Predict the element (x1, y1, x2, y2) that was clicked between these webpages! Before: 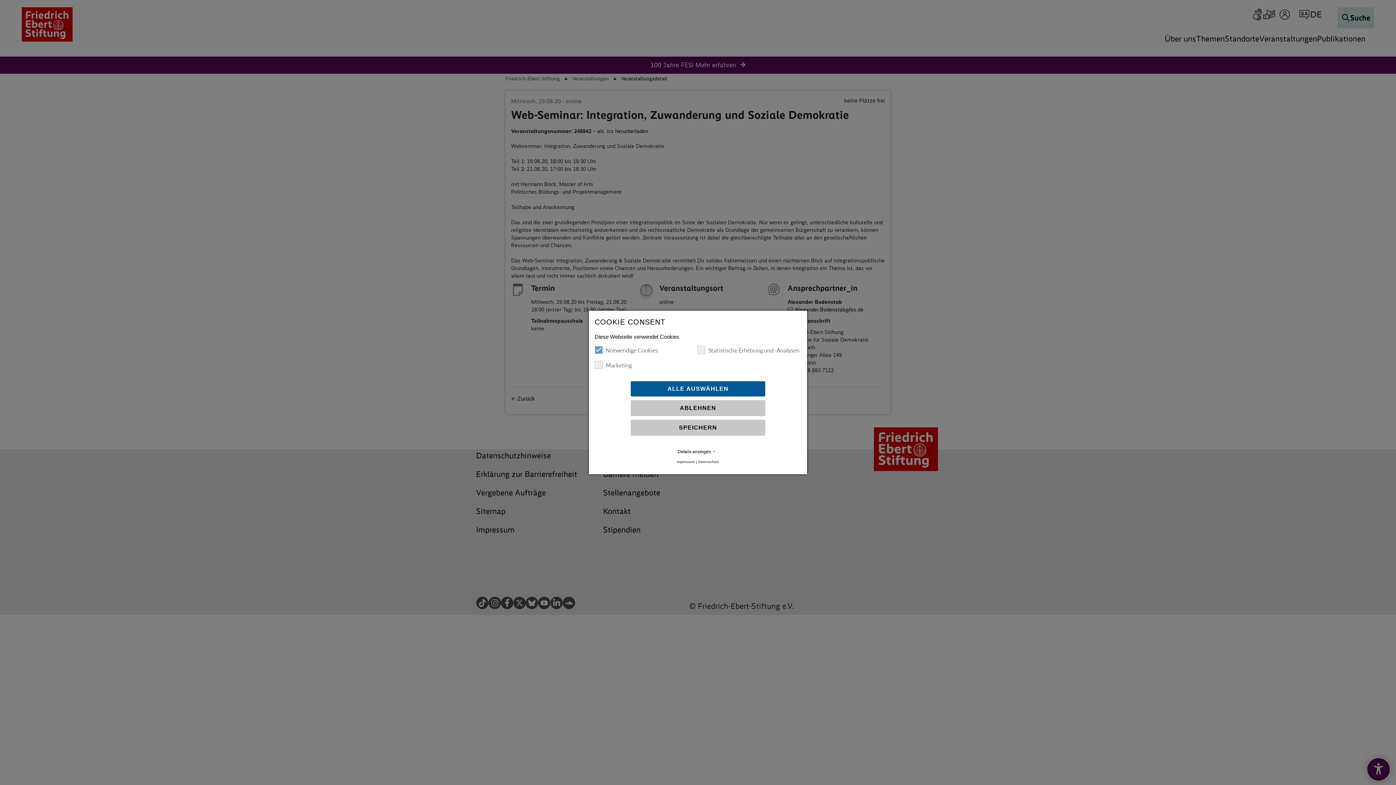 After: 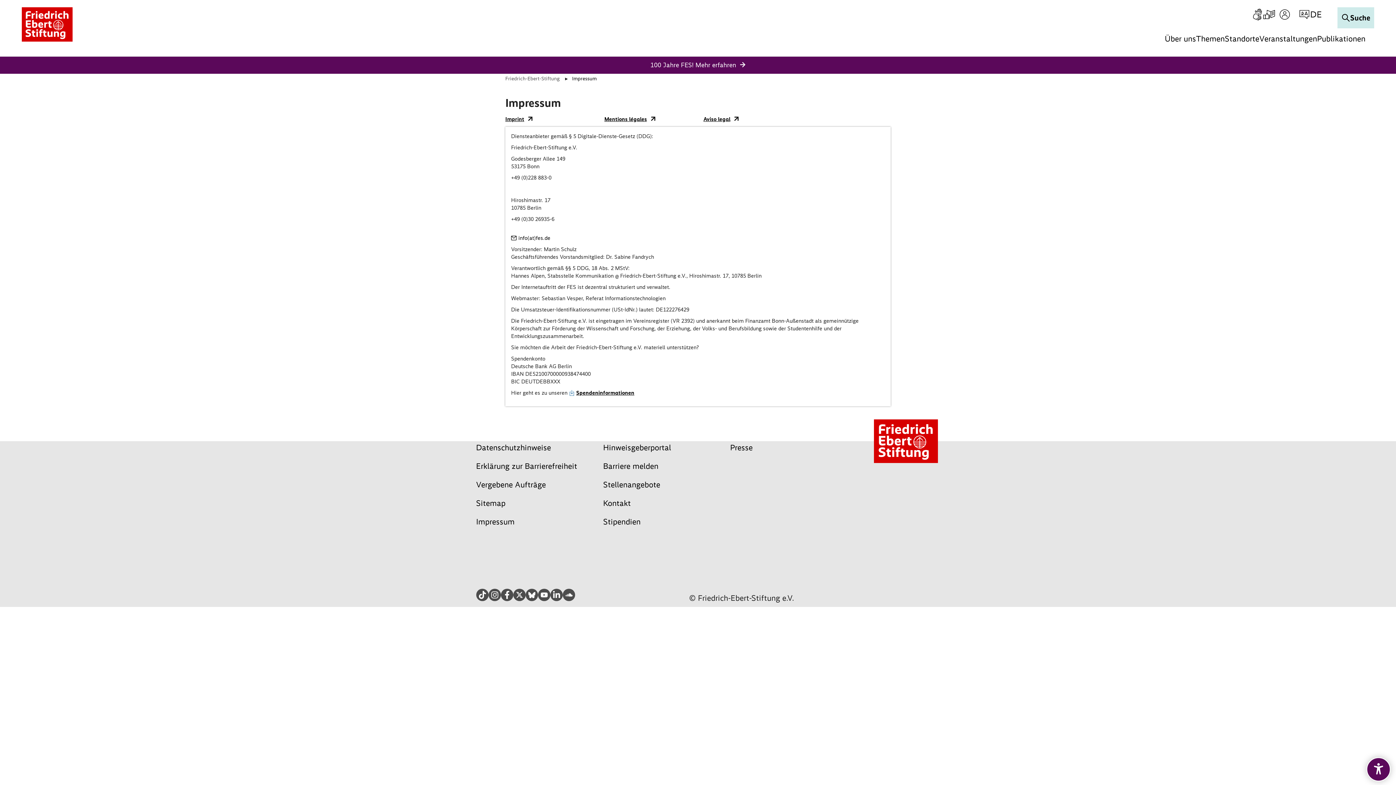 Action: label: Impressum bbox: (676, 460, 695, 464)